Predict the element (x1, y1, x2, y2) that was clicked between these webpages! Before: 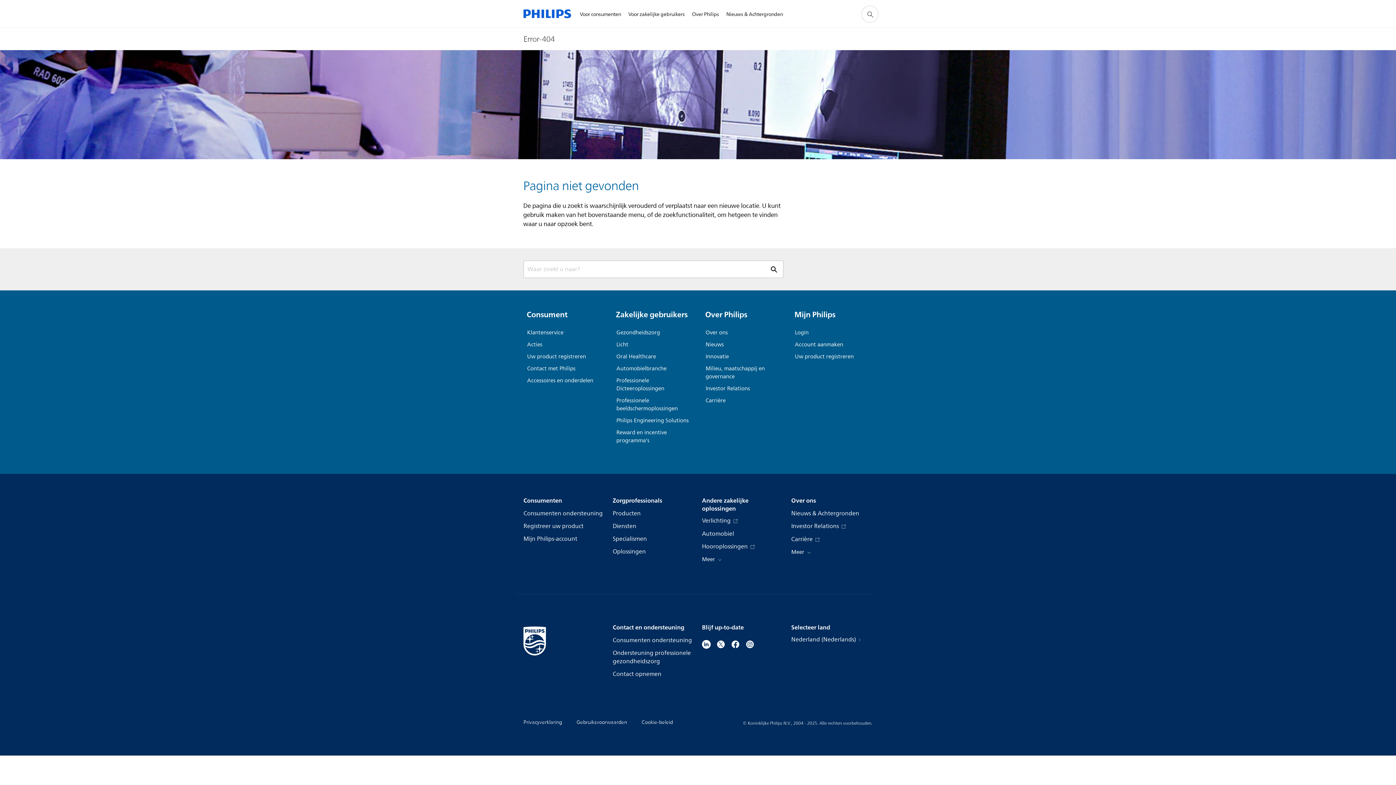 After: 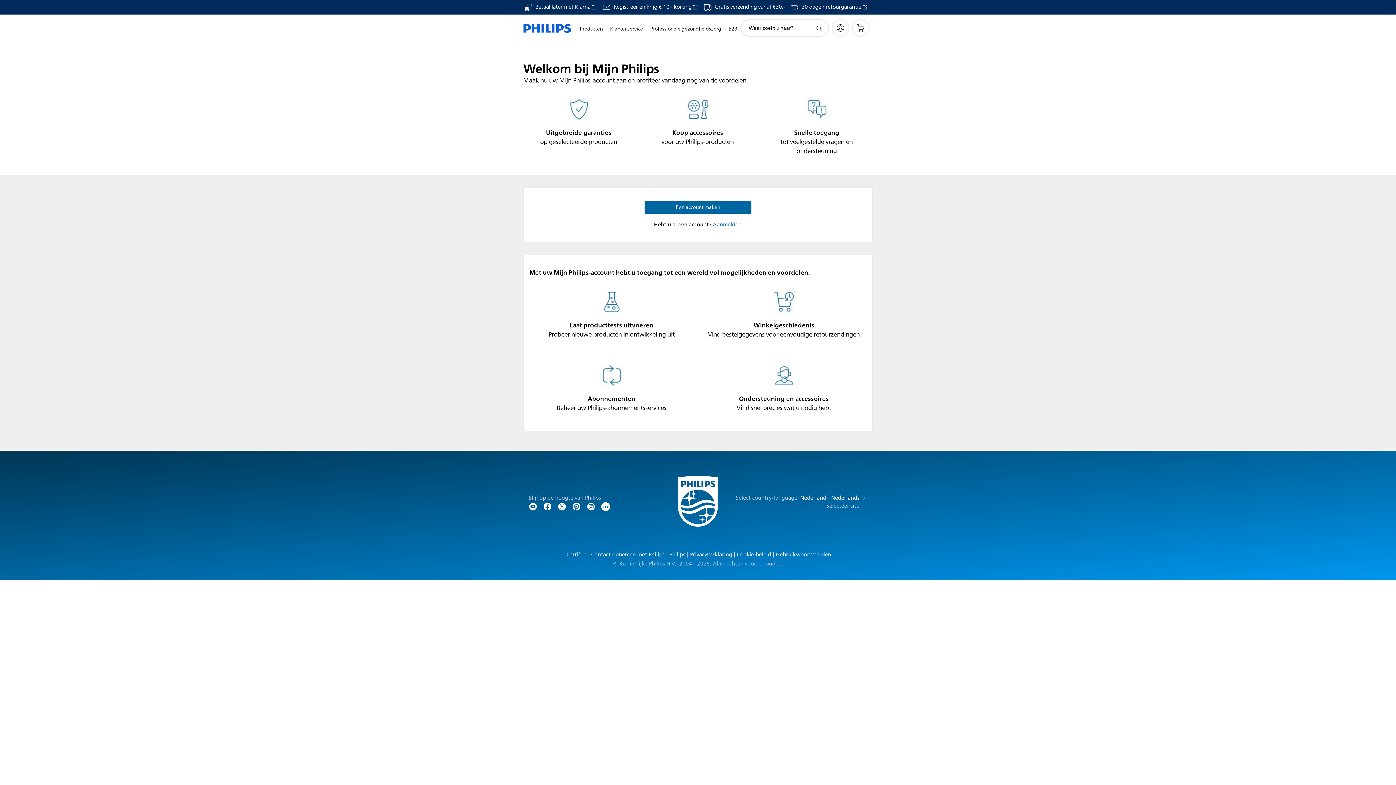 Action: bbox: (795, 339, 868, 351) label: Account aanmaken